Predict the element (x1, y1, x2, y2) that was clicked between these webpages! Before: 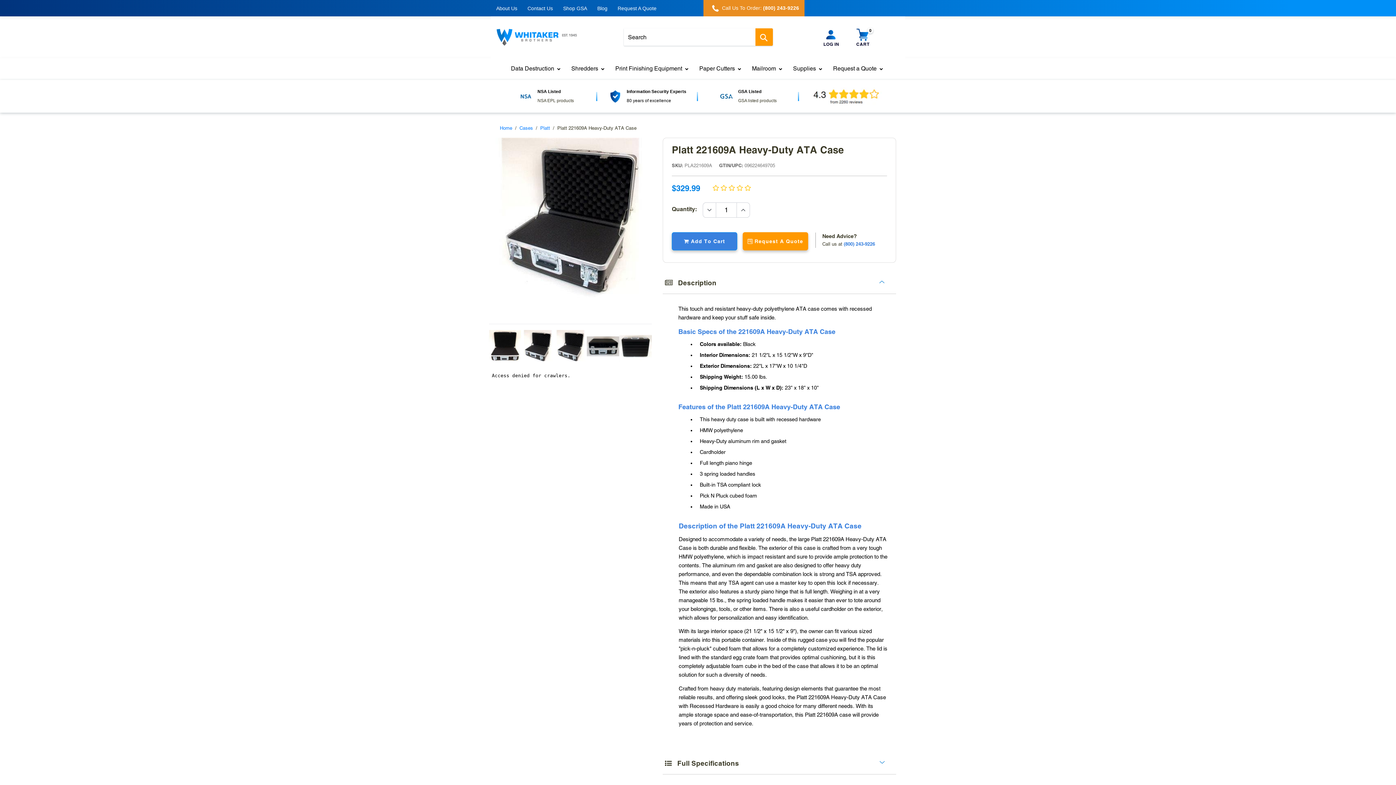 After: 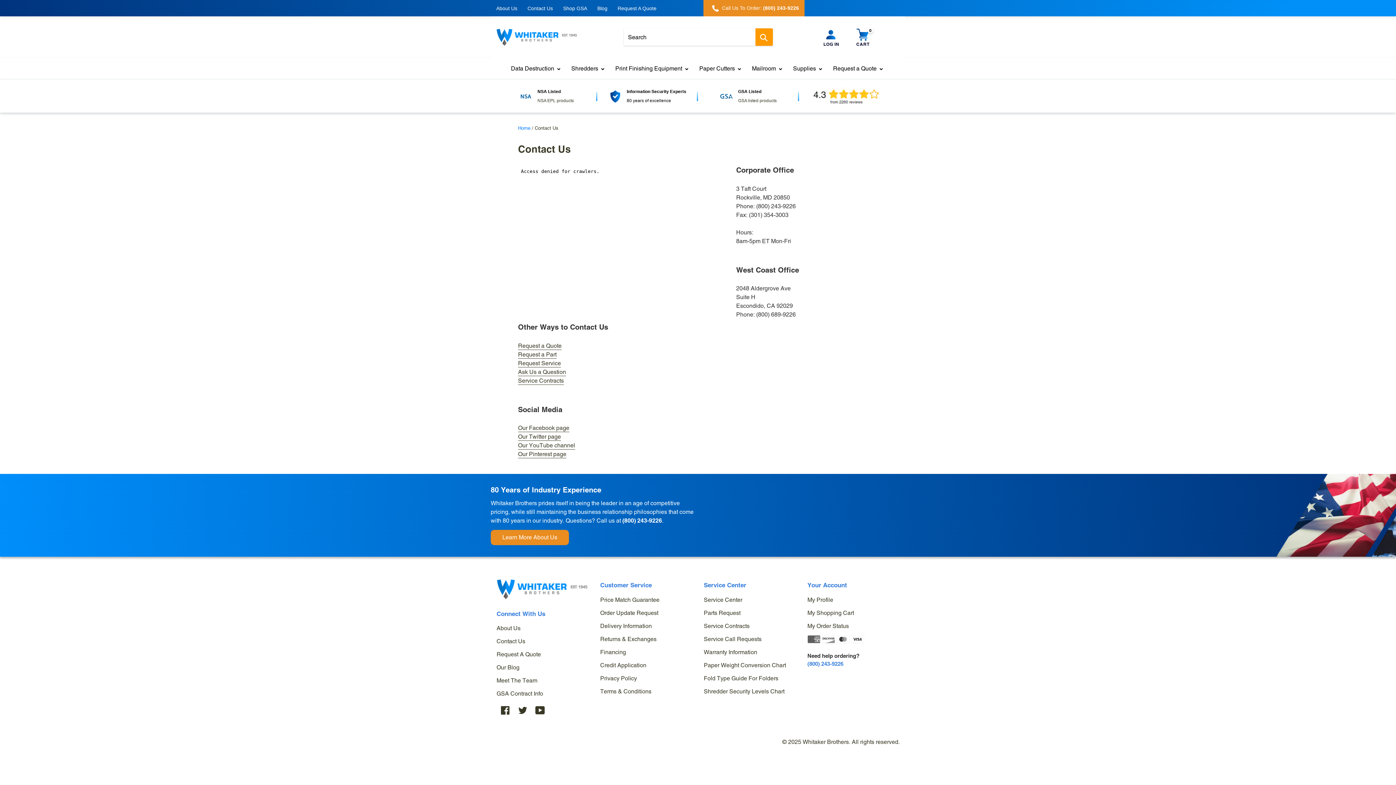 Action: bbox: (527, 5, 553, 11) label: Contact Us